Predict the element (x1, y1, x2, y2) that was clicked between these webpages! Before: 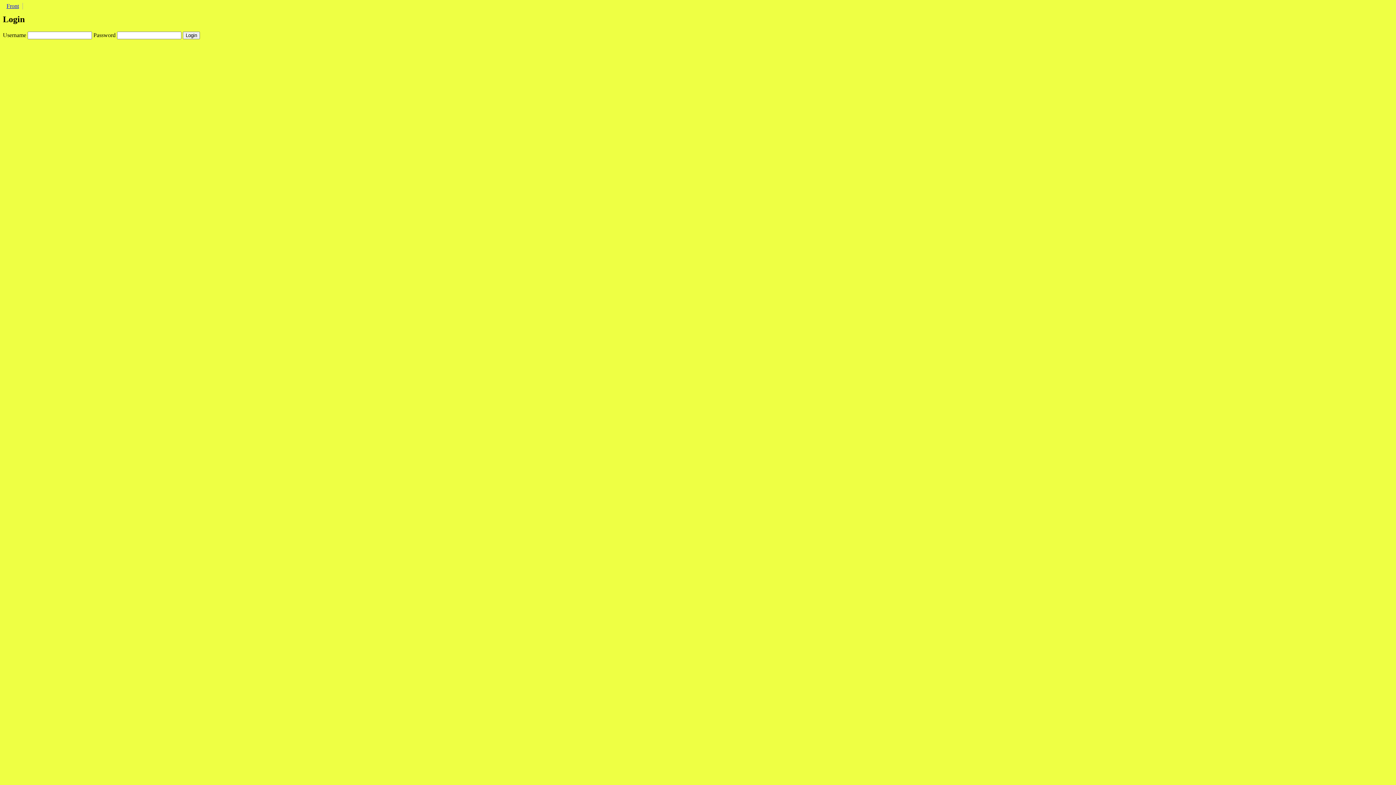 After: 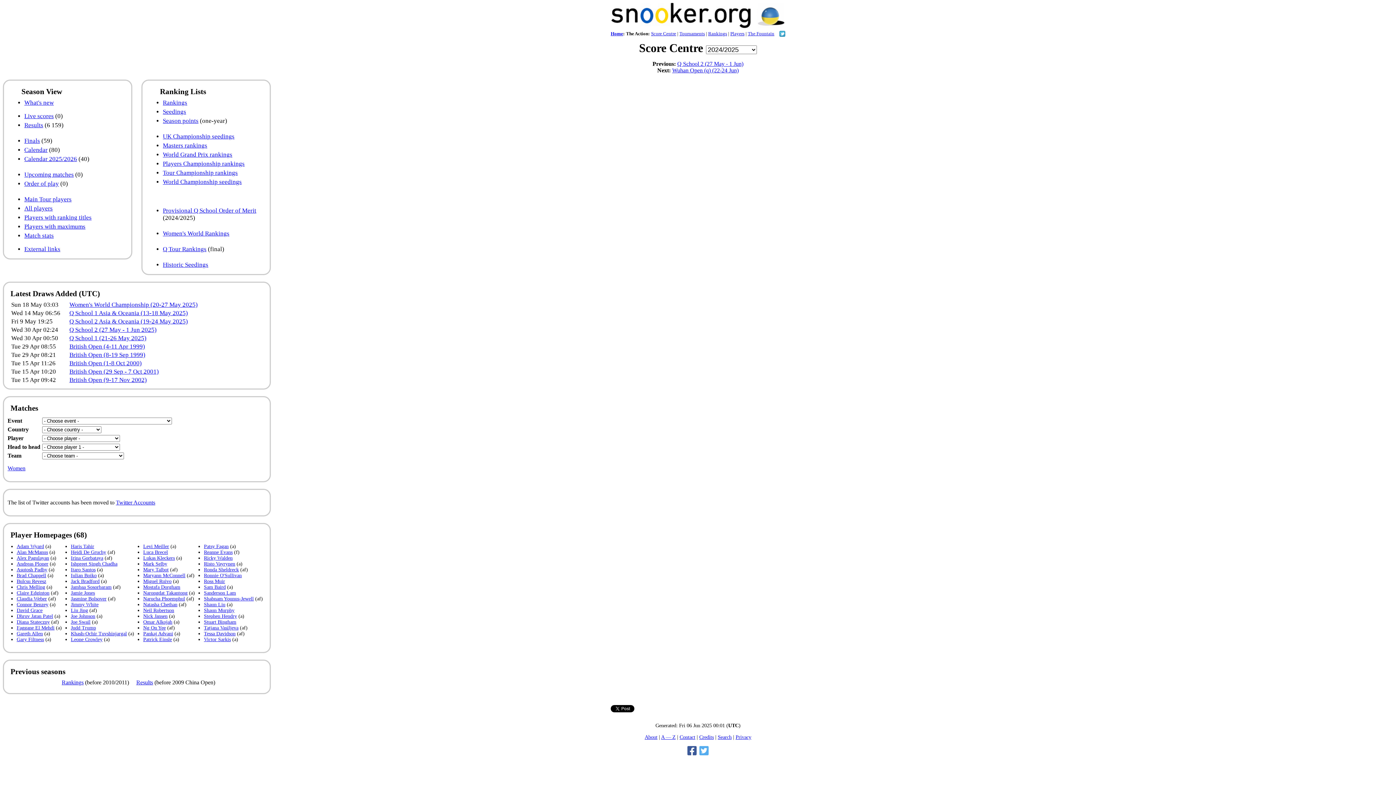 Action: label: Front bbox: (6, 2, 18, 9)